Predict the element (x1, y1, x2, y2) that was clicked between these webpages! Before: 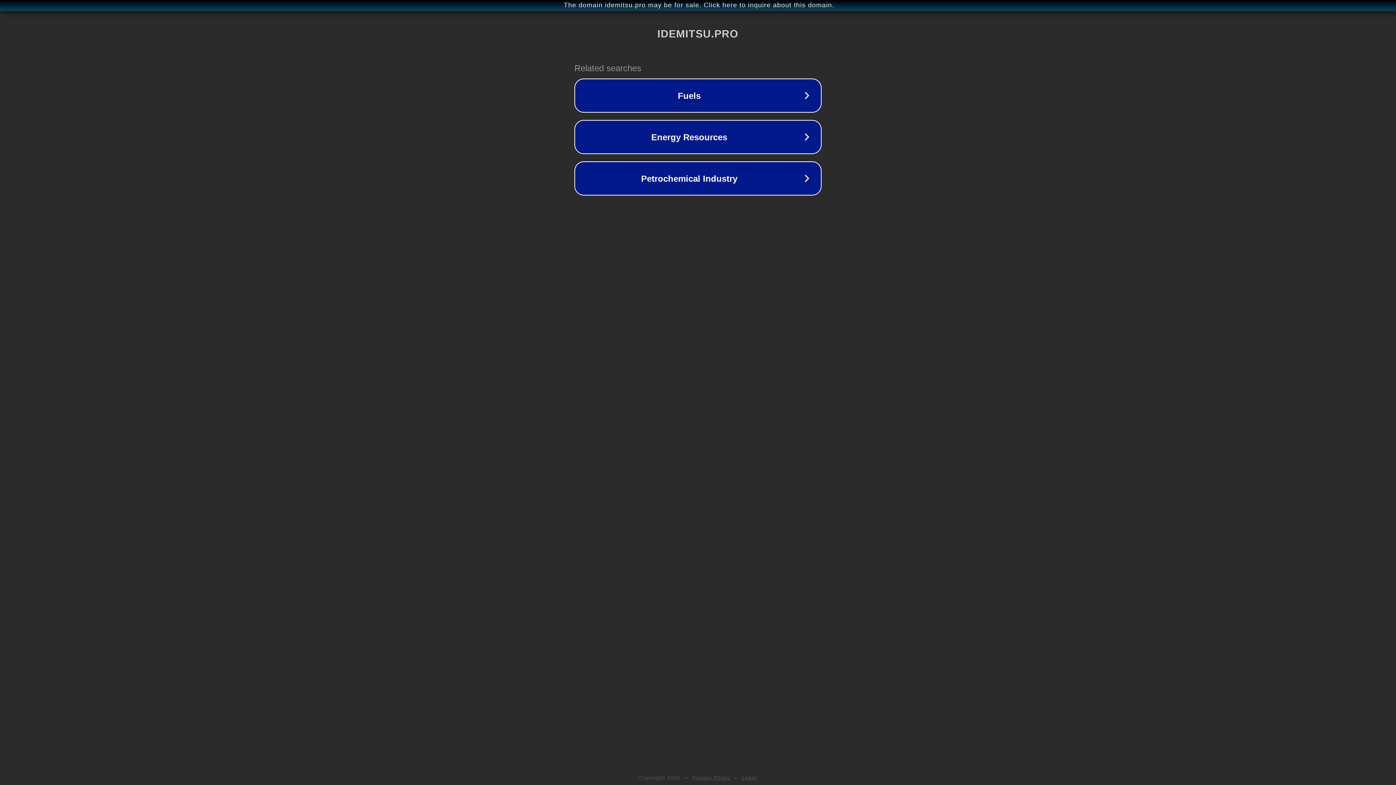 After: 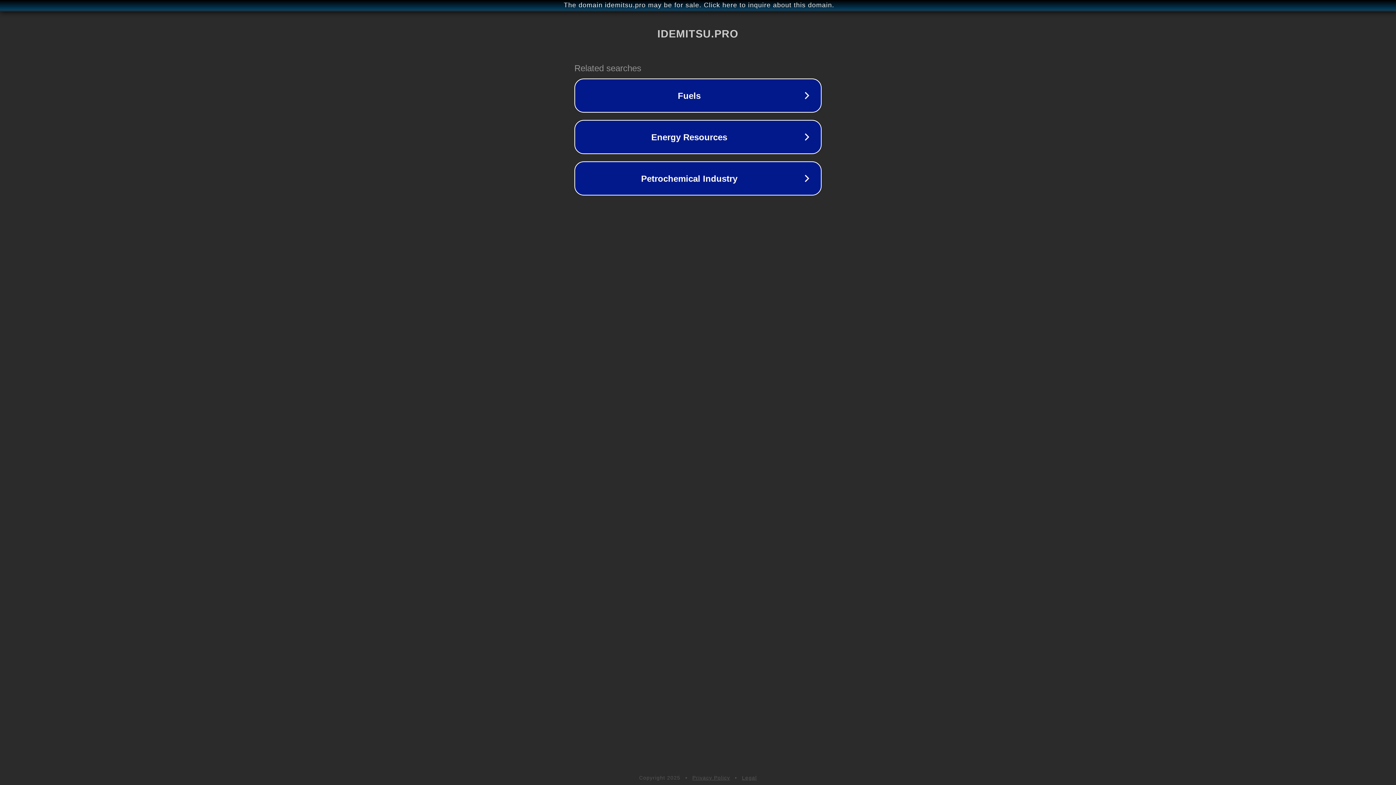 Action: bbox: (742, 775, 757, 781) label: Legal